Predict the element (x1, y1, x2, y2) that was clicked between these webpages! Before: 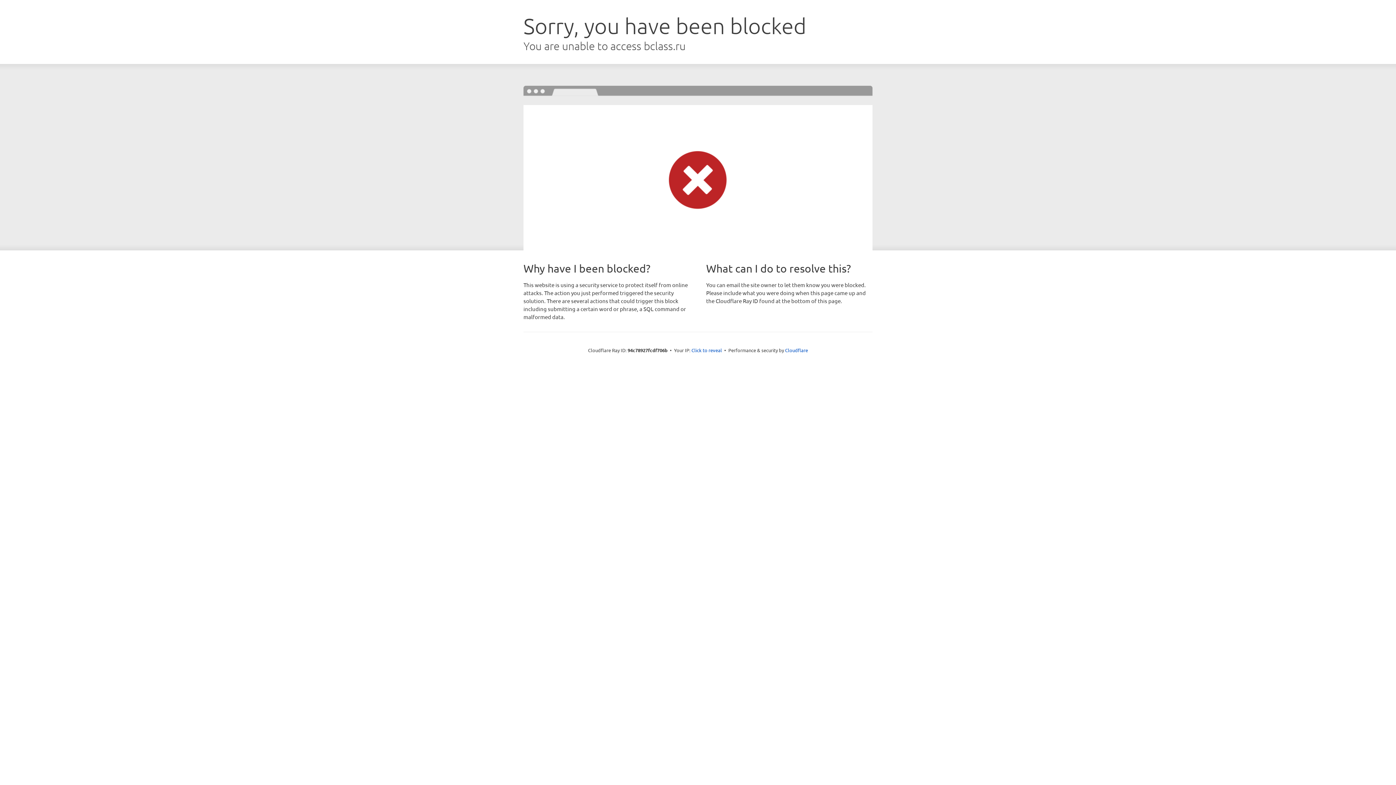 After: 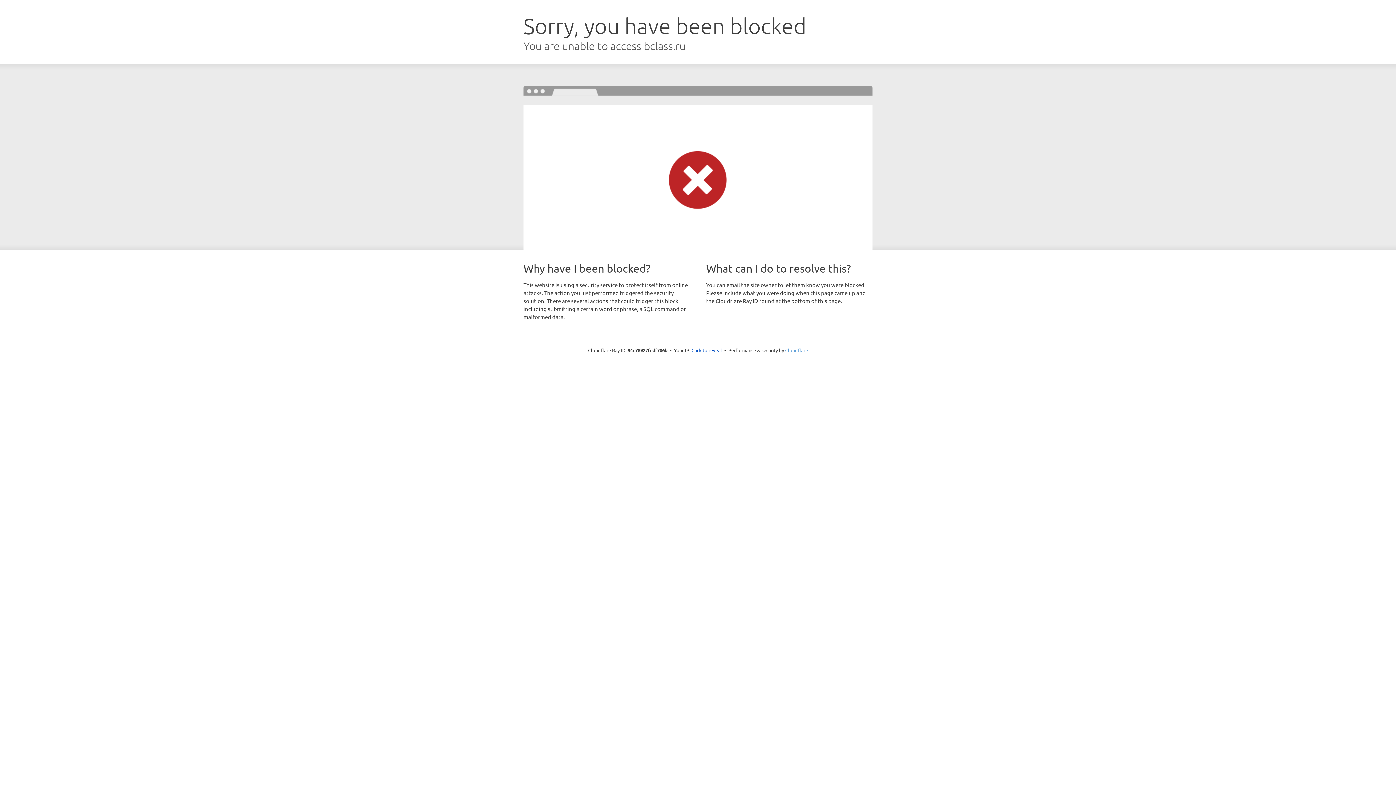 Action: bbox: (785, 347, 808, 353) label: Cloudflare